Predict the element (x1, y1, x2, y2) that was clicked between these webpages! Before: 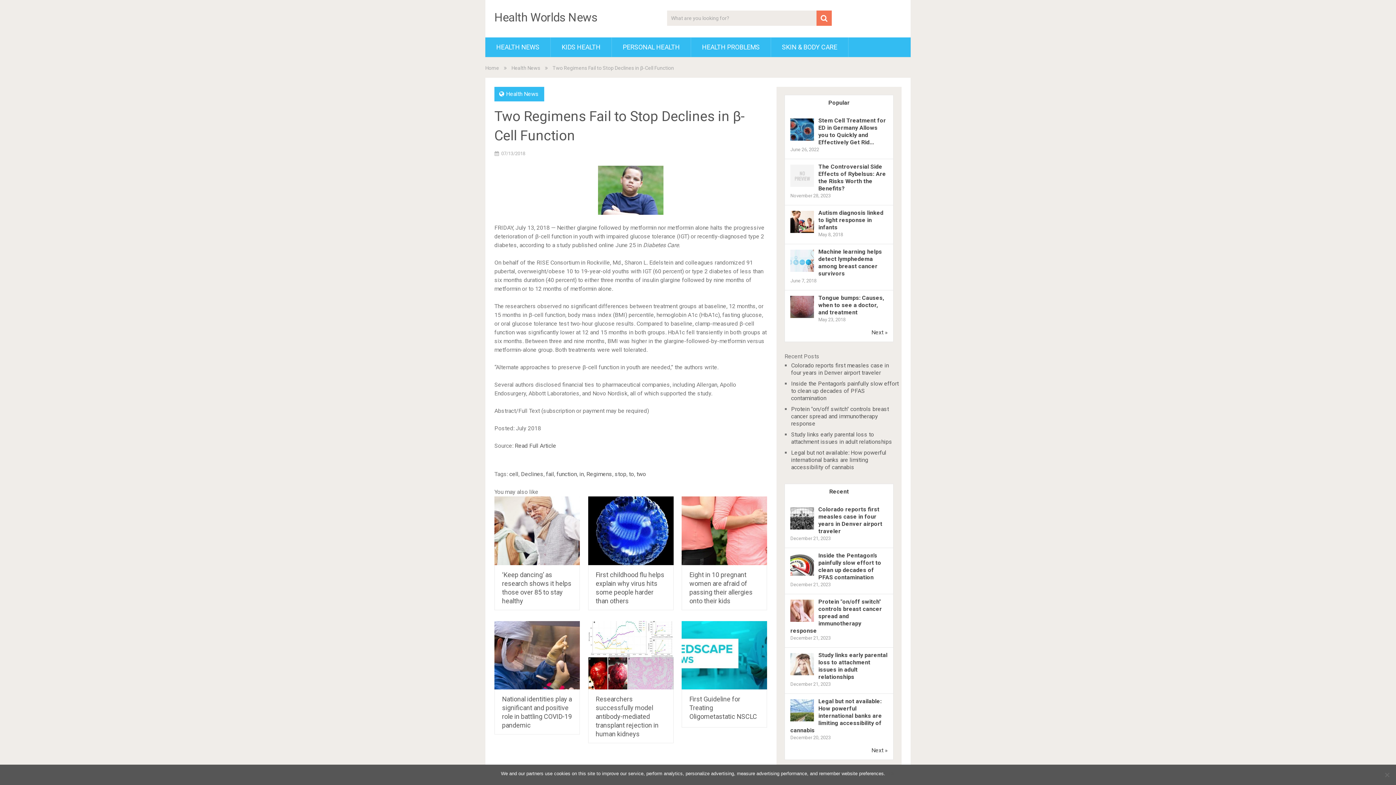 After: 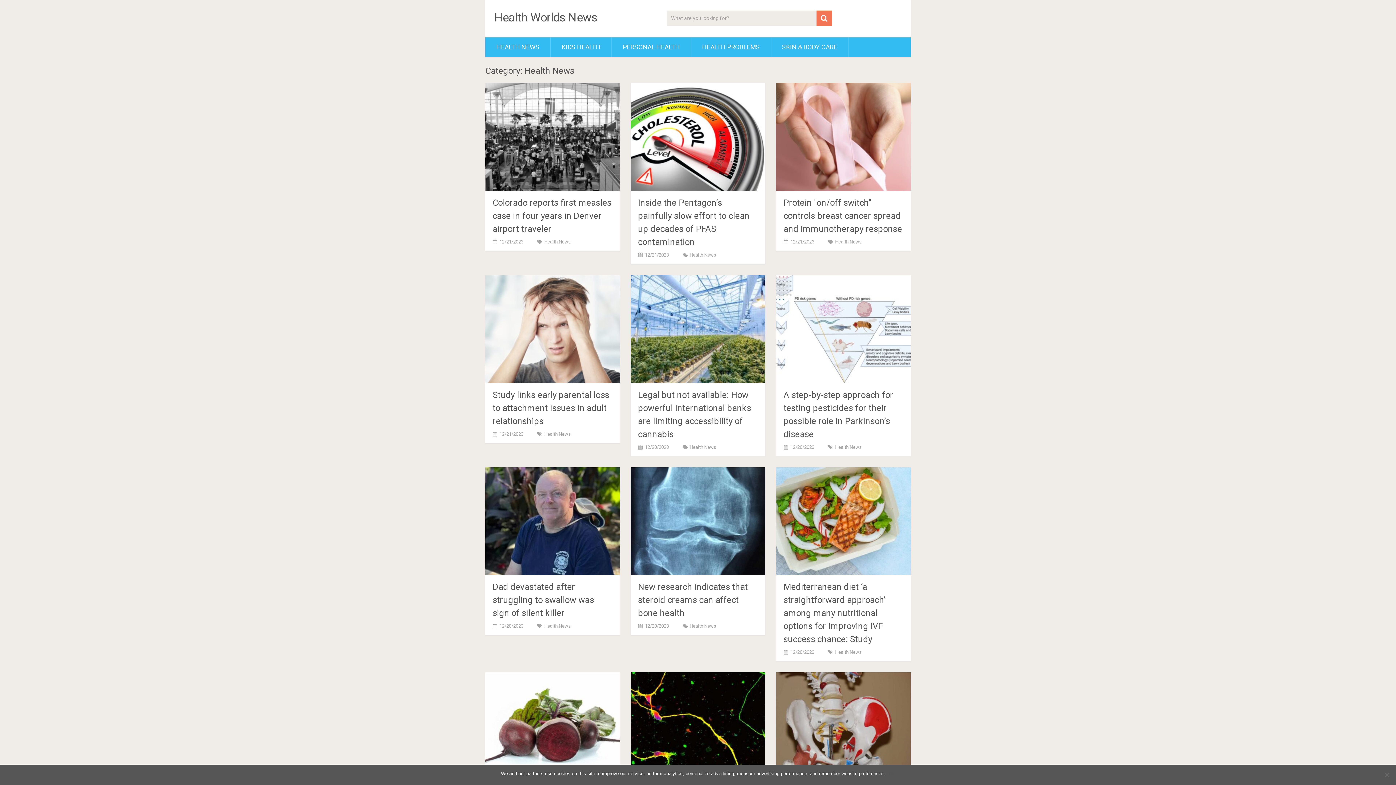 Action: label: Health News bbox: (506, 90, 538, 97)